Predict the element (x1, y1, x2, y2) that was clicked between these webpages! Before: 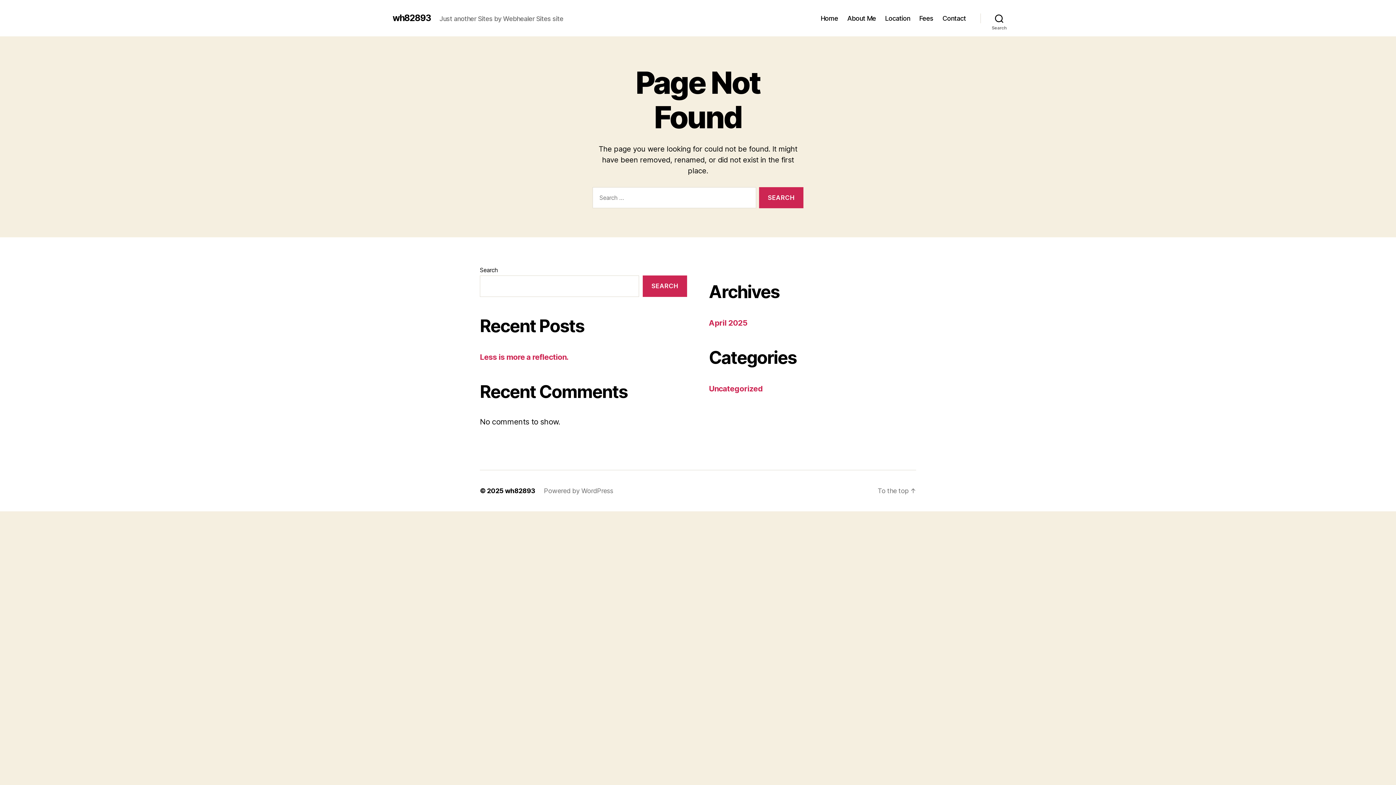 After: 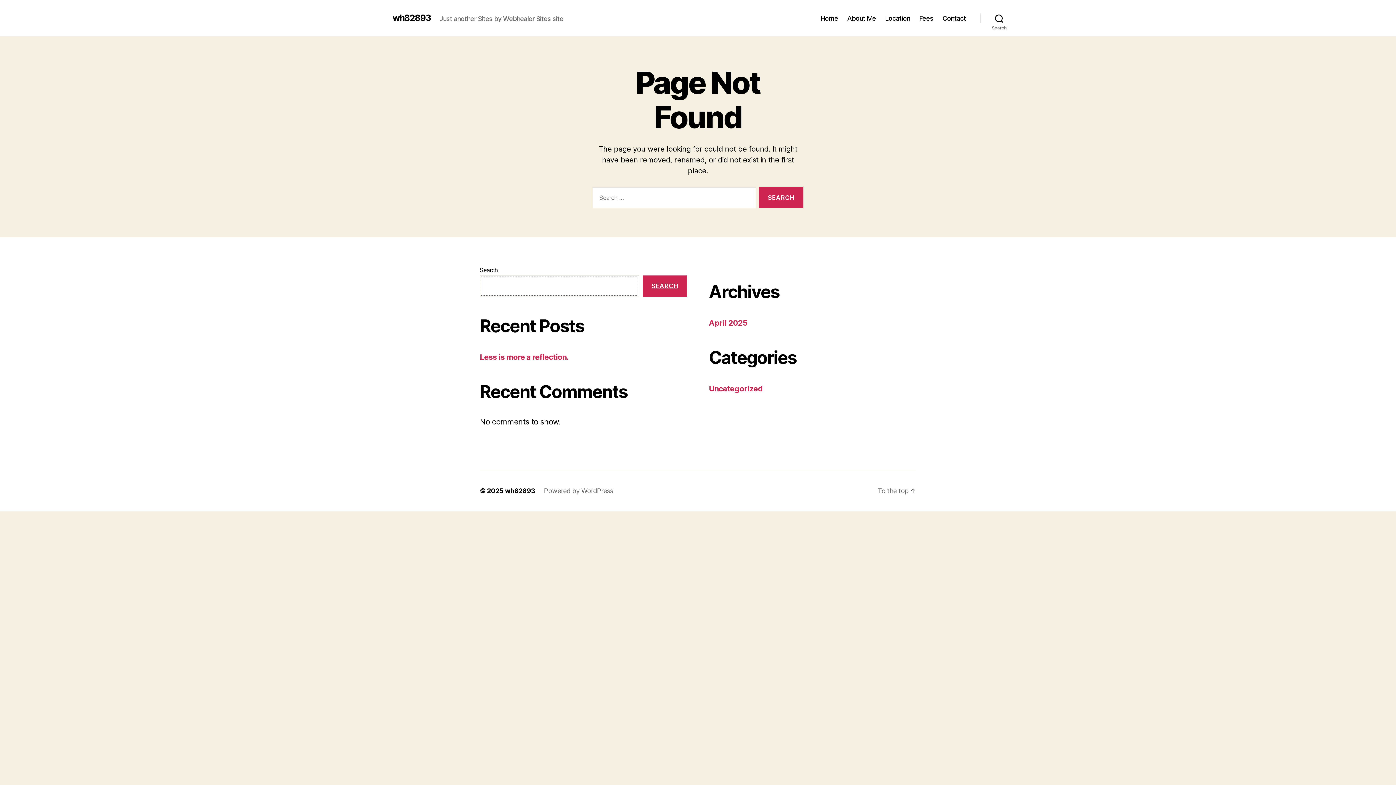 Action: label: Search bbox: (642, 275, 687, 297)